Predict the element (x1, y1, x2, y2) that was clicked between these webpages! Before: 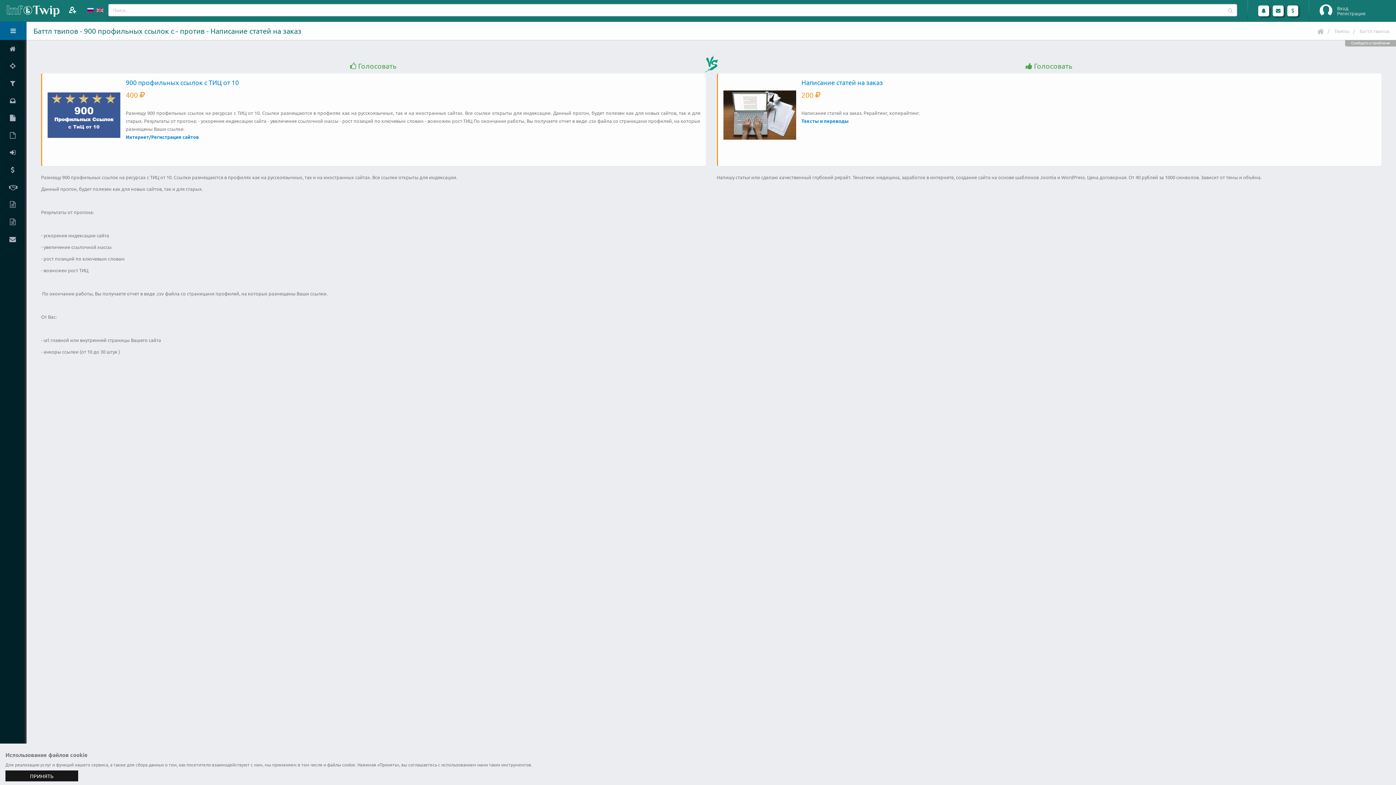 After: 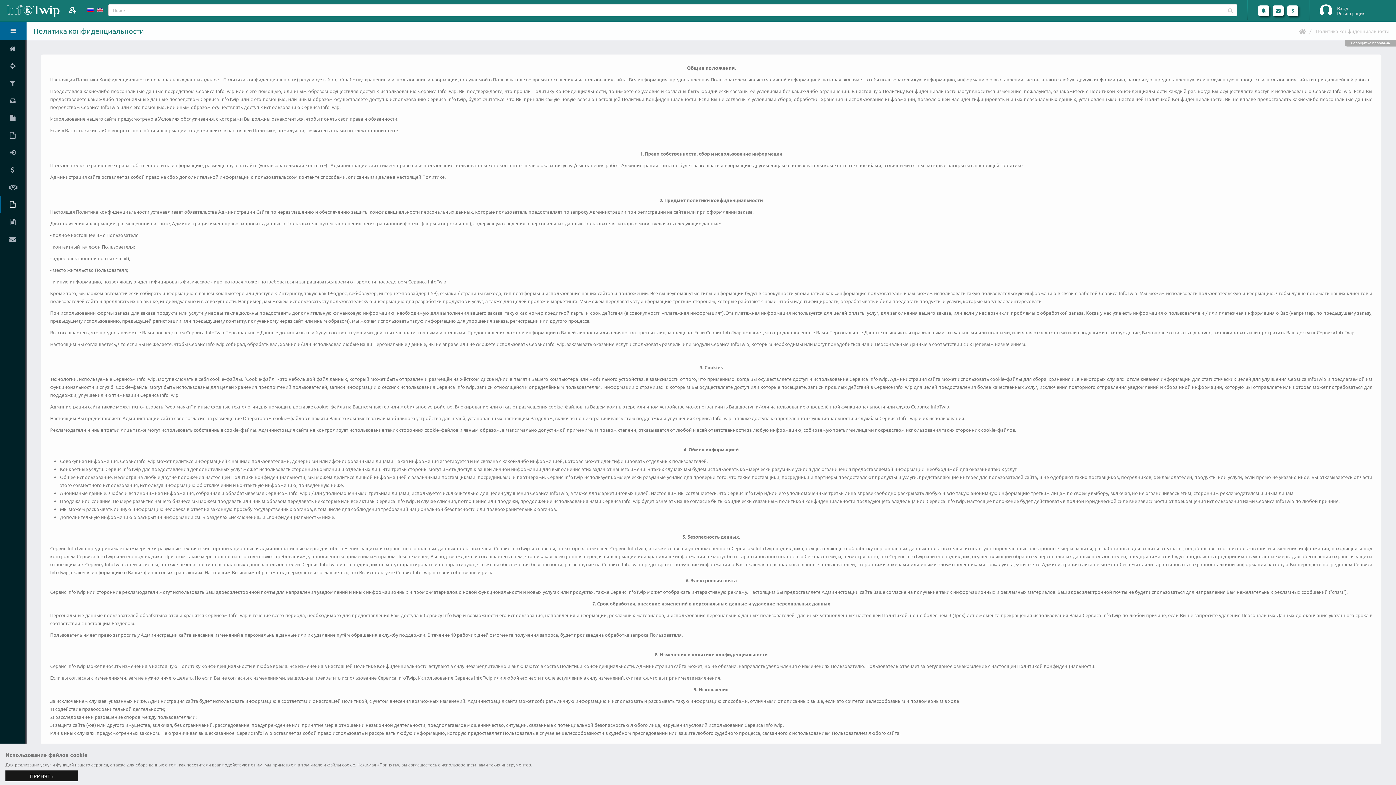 Action: bbox: (0, 195, 24, 213)